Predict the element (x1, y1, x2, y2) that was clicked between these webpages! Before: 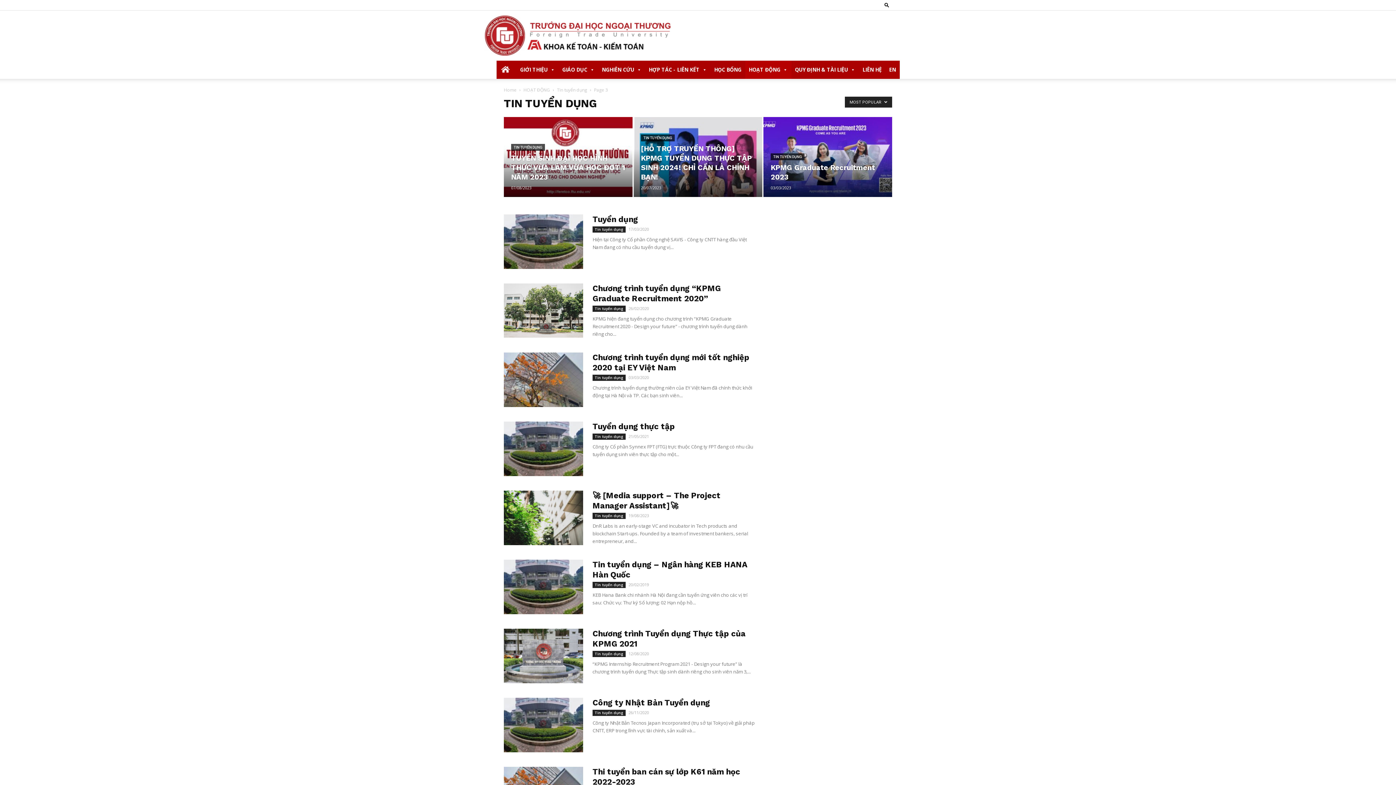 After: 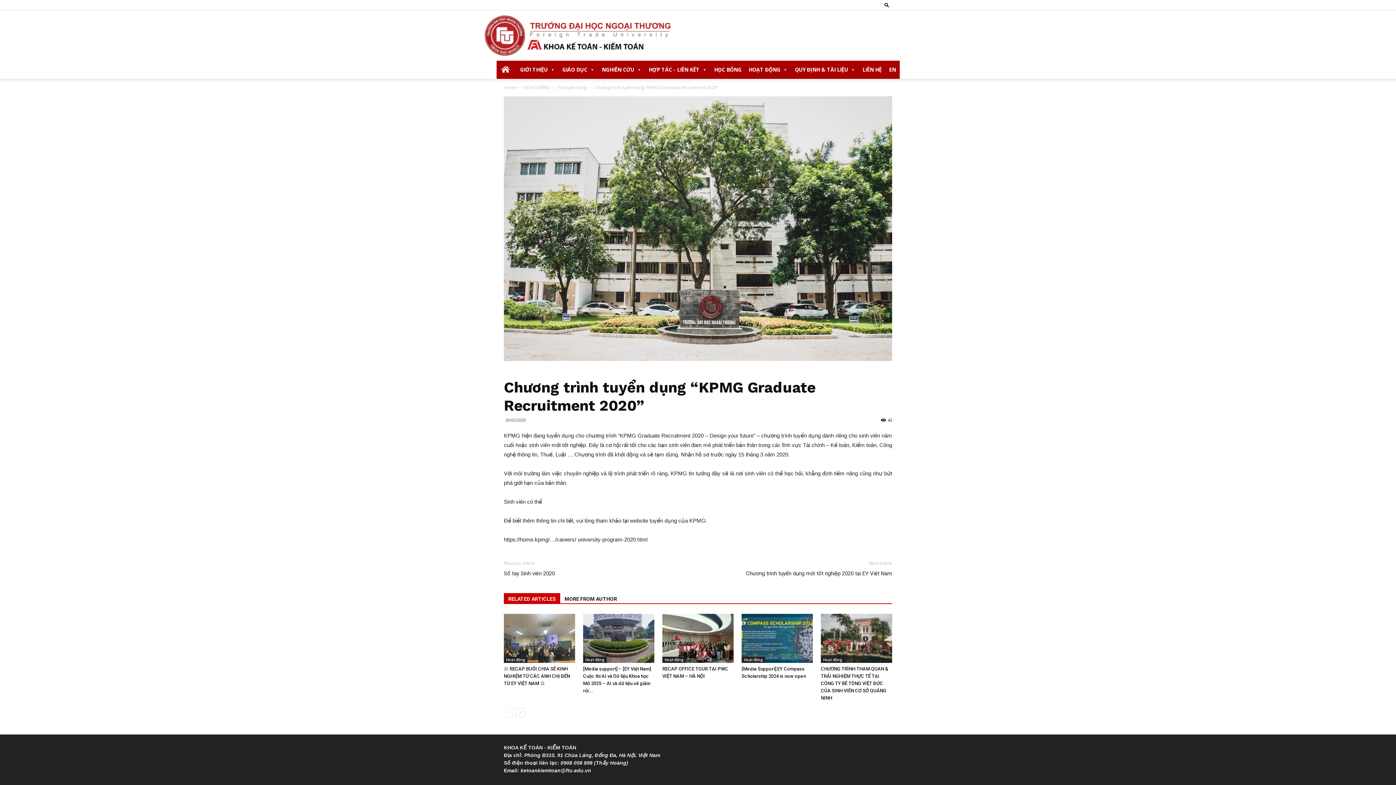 Action: bbox: (504, 283, 583, 337)